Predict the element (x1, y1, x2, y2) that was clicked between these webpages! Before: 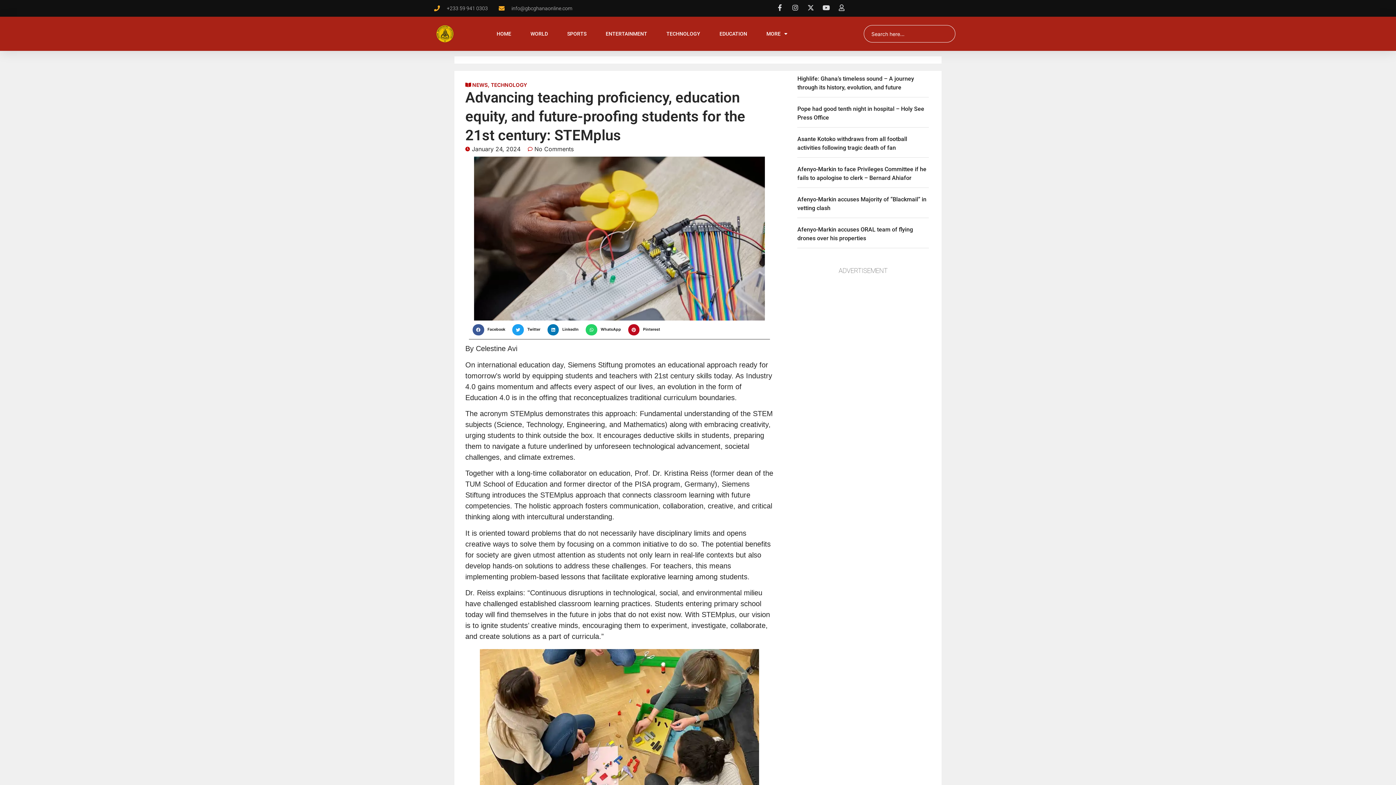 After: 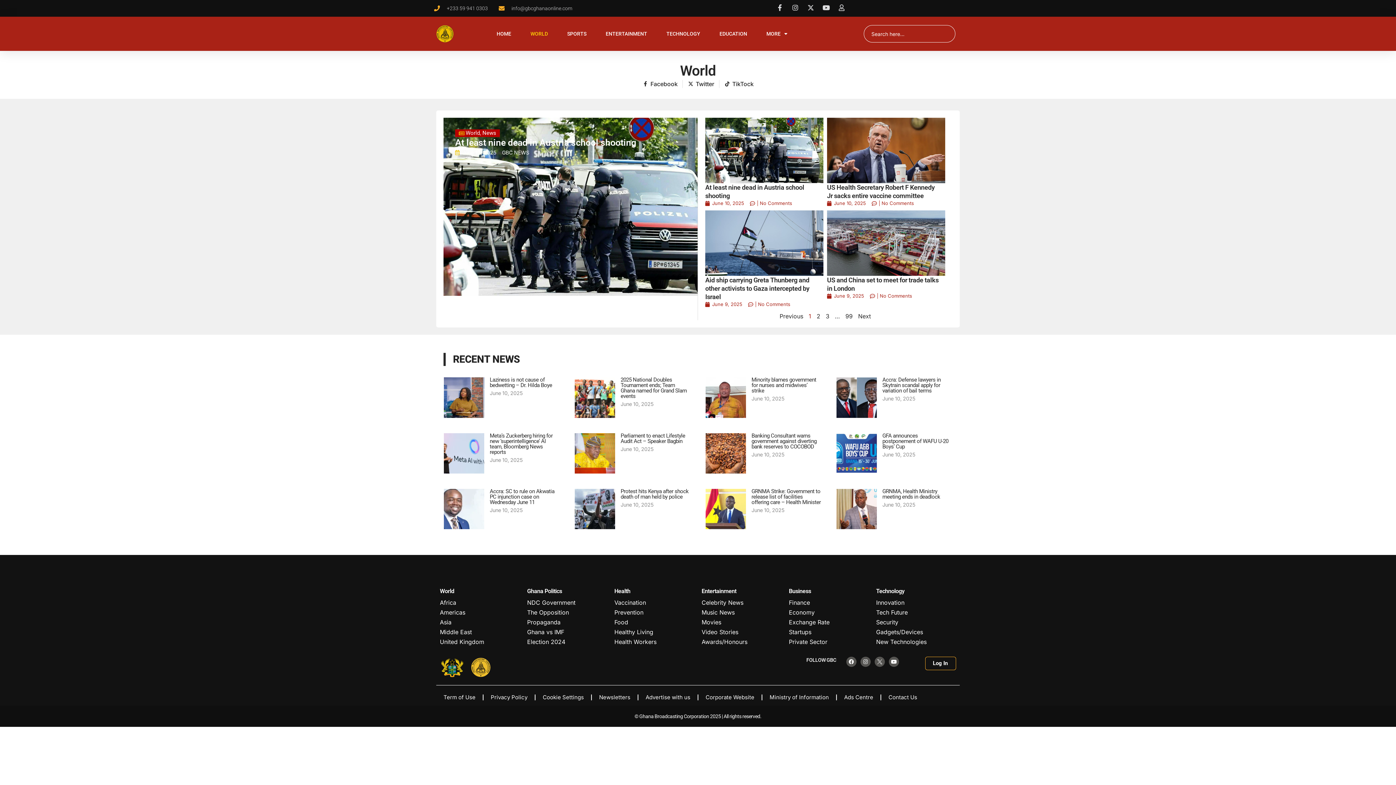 Action: label: WORLD bbox: (530, 25, 548, 42)